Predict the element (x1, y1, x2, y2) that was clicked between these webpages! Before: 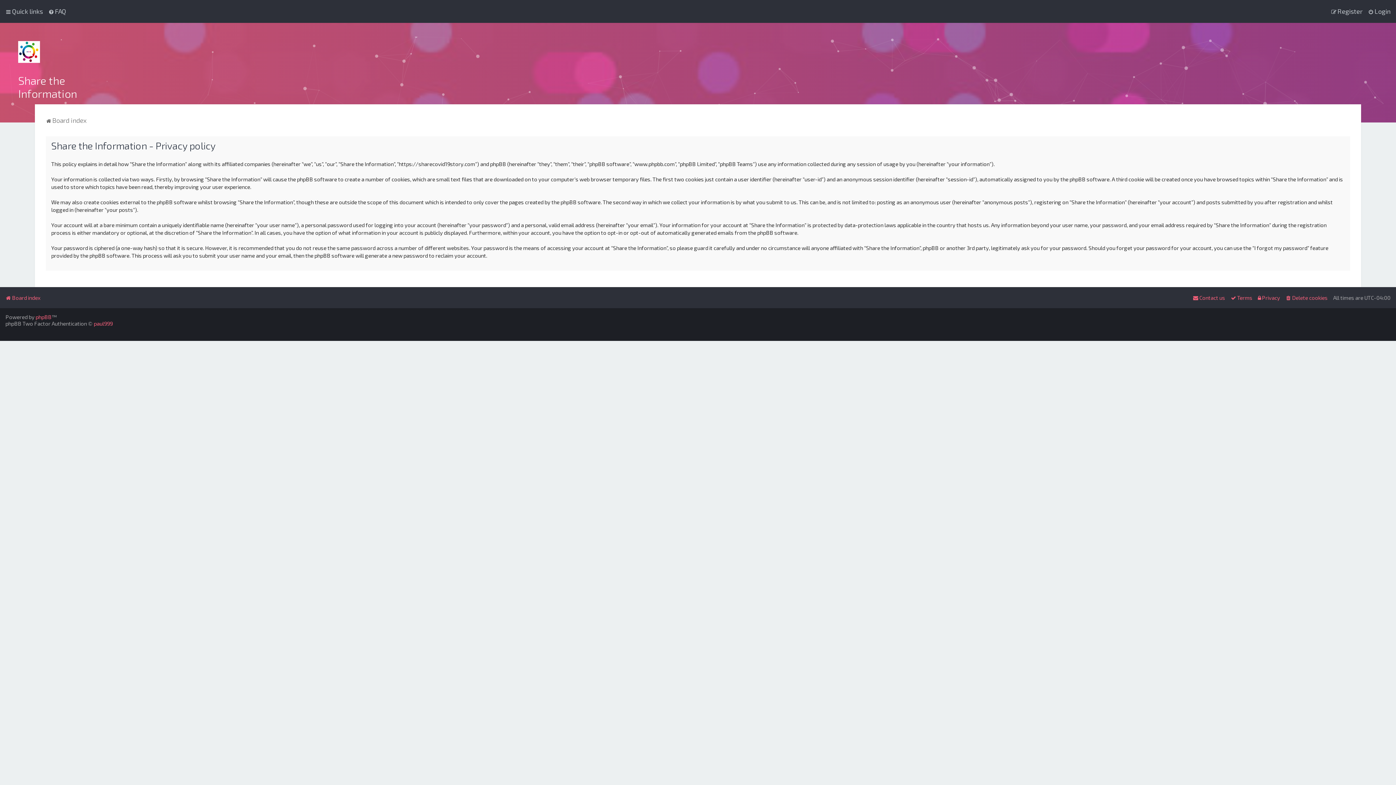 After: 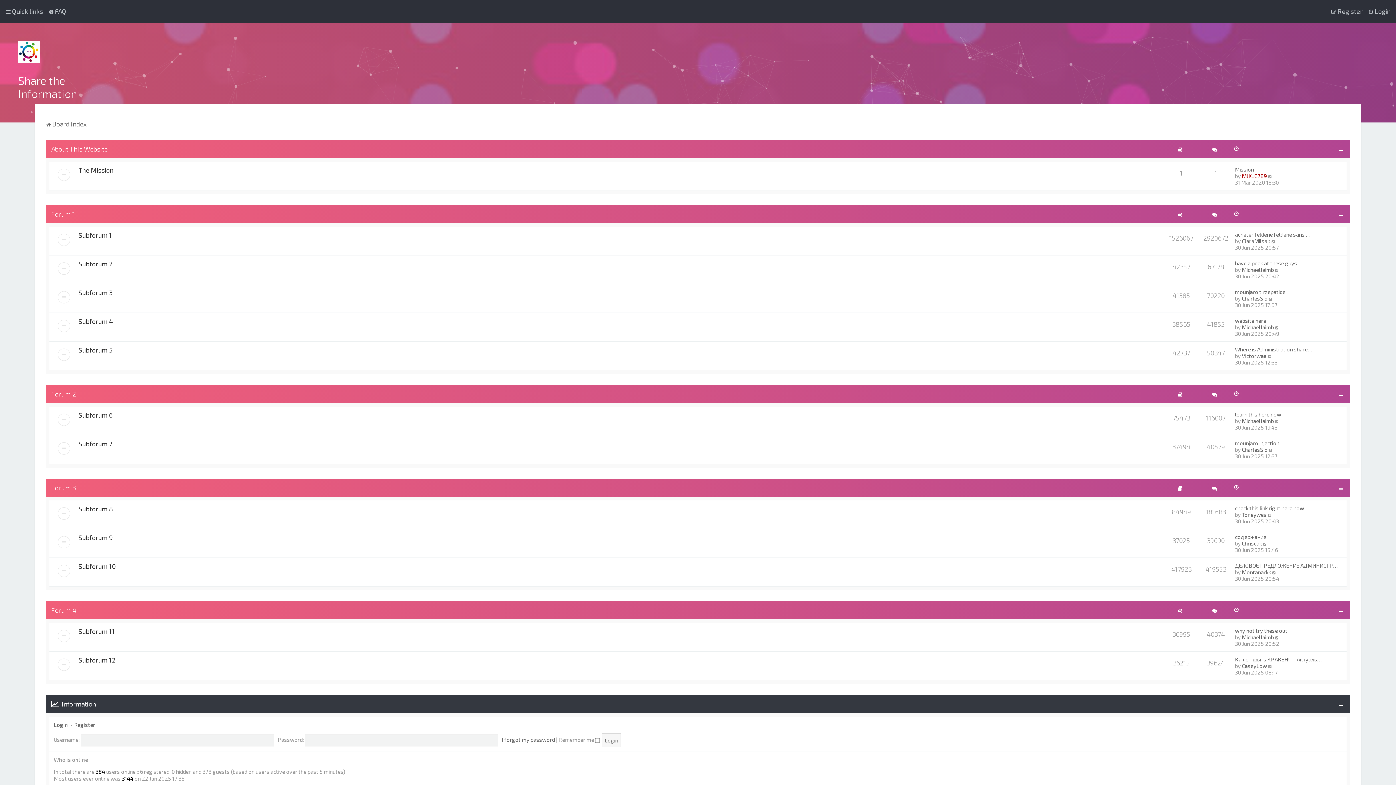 Action: bbox: (18, 41, 40, 62)